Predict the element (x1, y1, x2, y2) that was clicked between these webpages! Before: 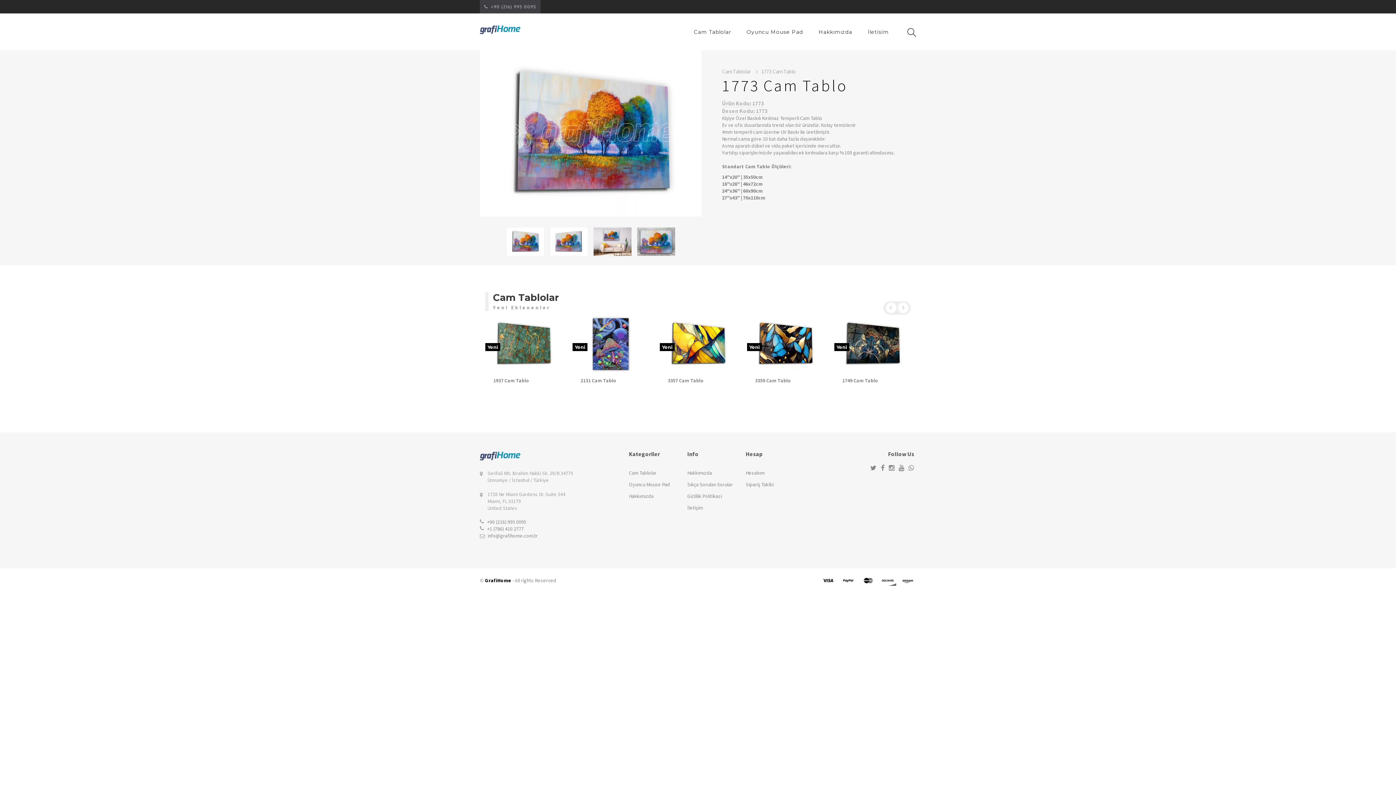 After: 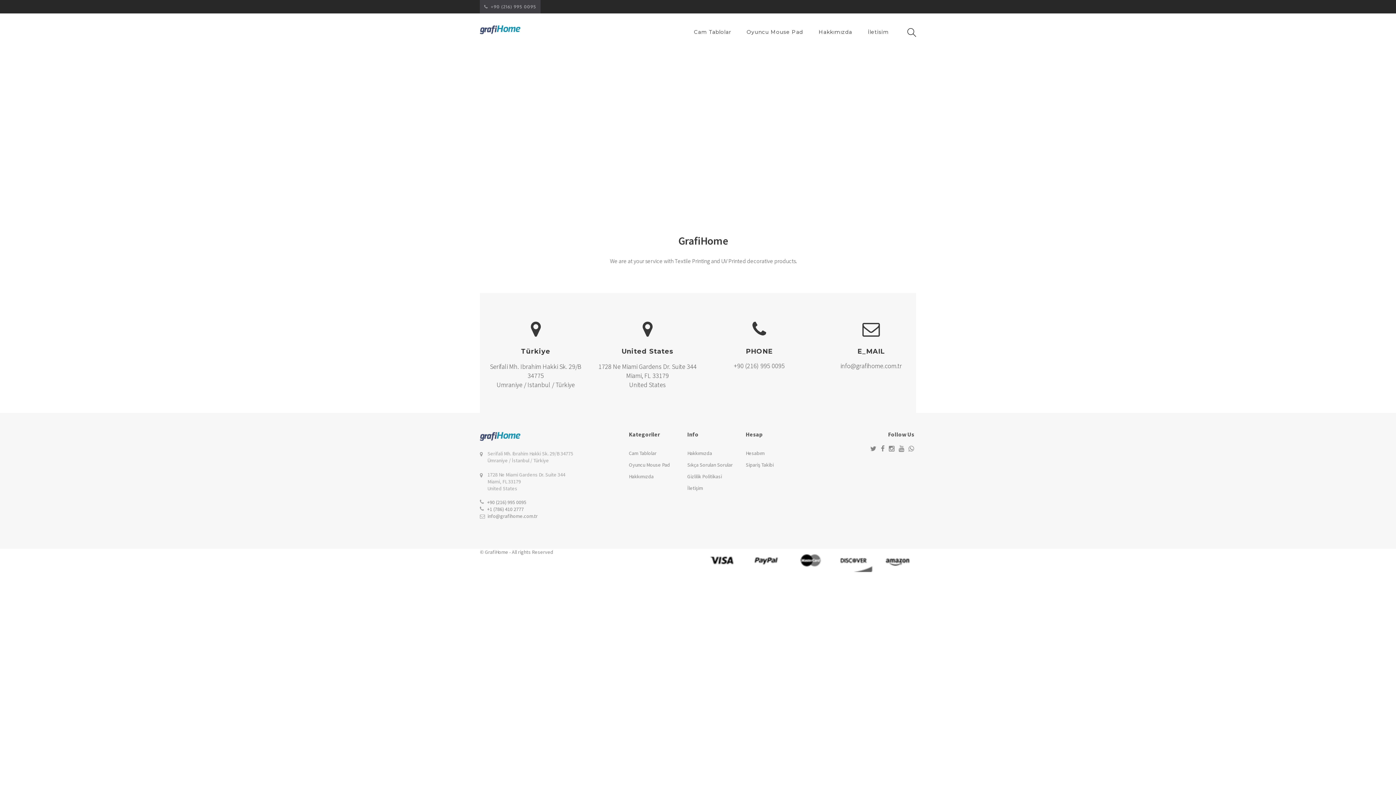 Action: label: İletisim bbox: (868, 28, 889, 35)